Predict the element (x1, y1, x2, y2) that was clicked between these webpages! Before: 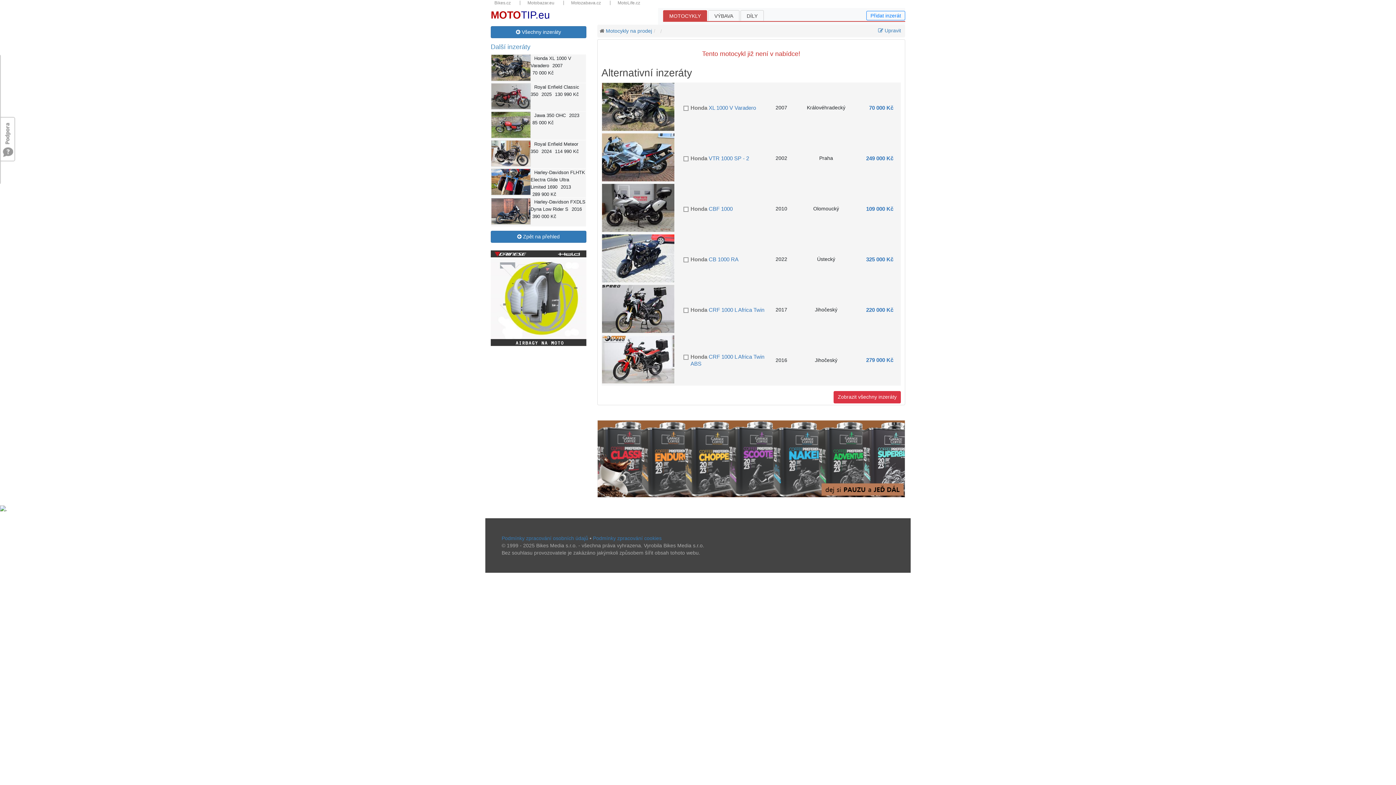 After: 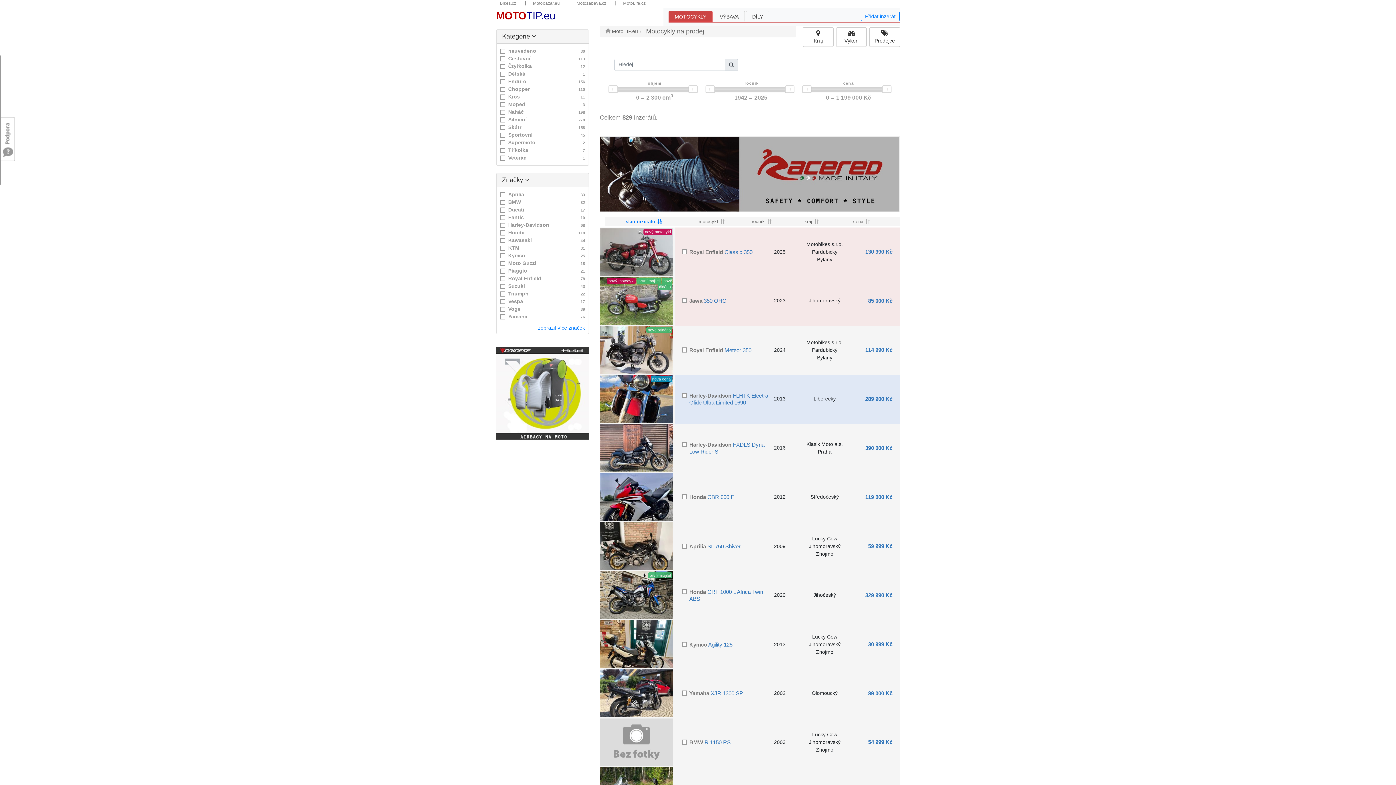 Action: label: Motocykly na prodej bbox: (606, 28, 652, 33)